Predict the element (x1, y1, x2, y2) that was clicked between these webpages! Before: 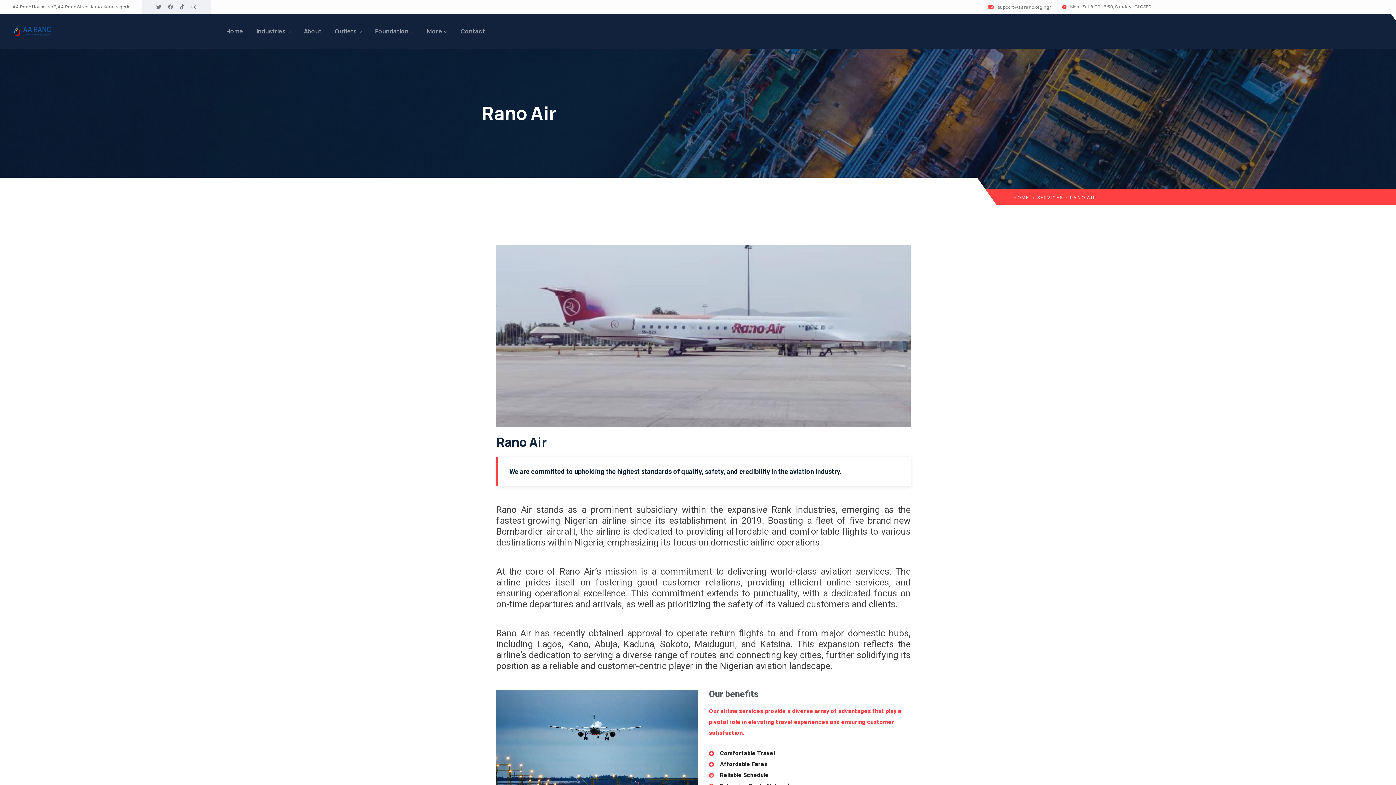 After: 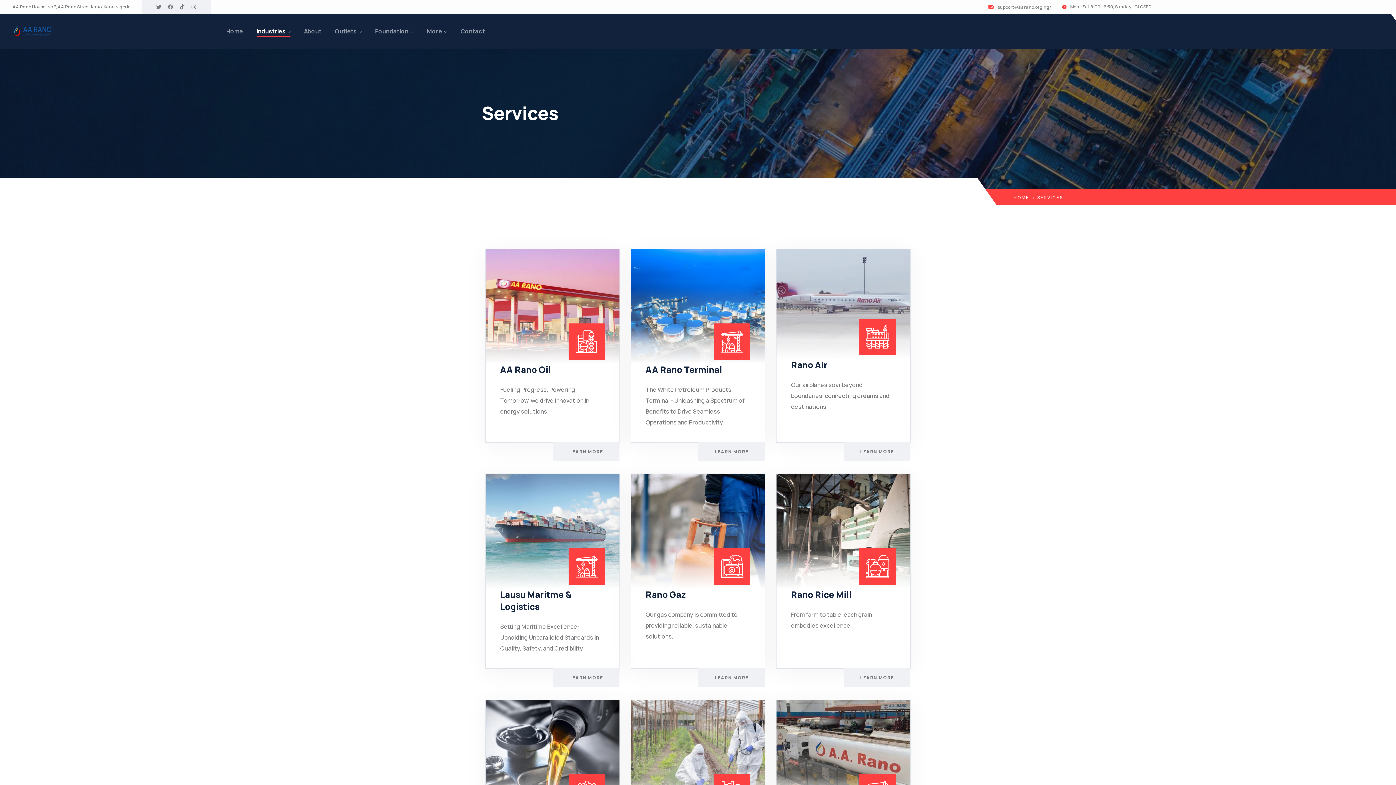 Action: label: Industries bbox: (256, 25, 290, 36)